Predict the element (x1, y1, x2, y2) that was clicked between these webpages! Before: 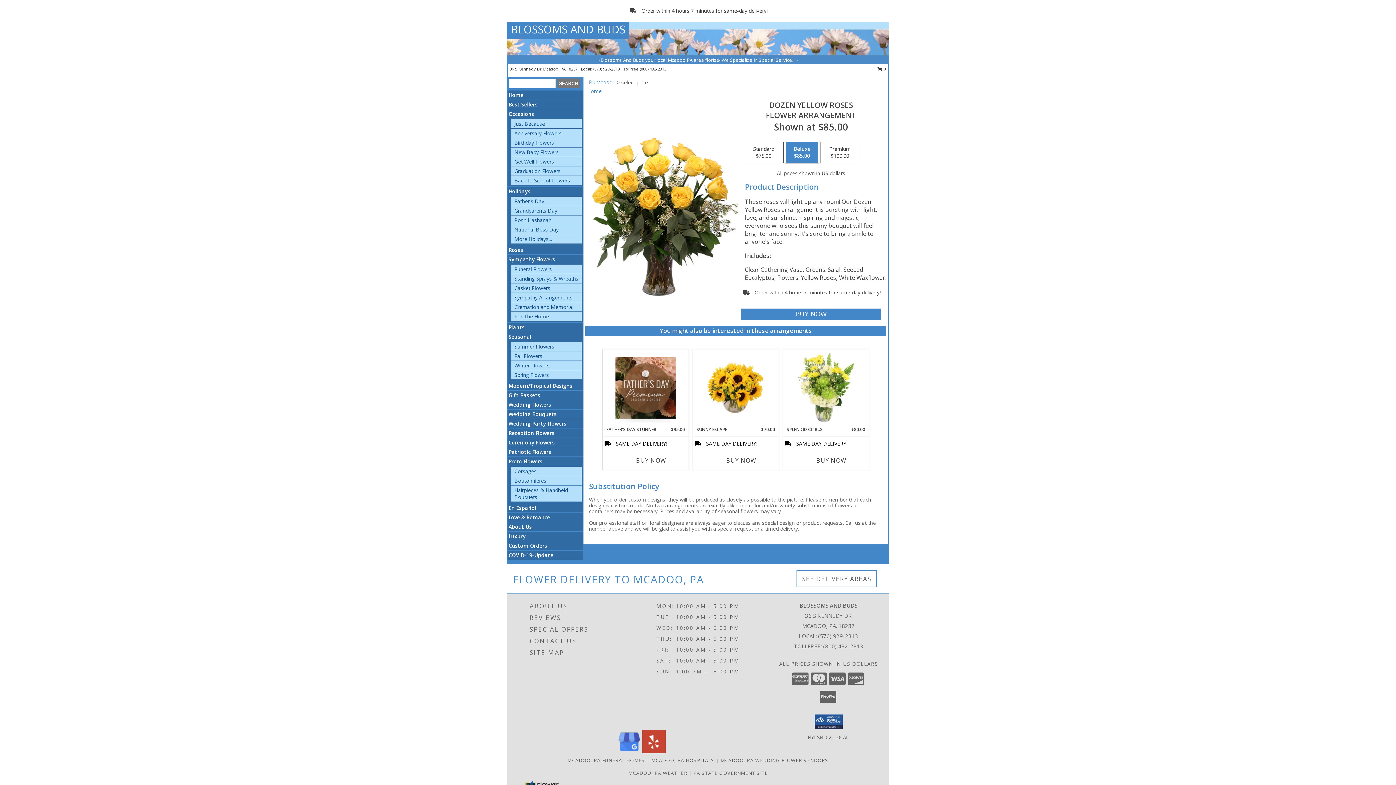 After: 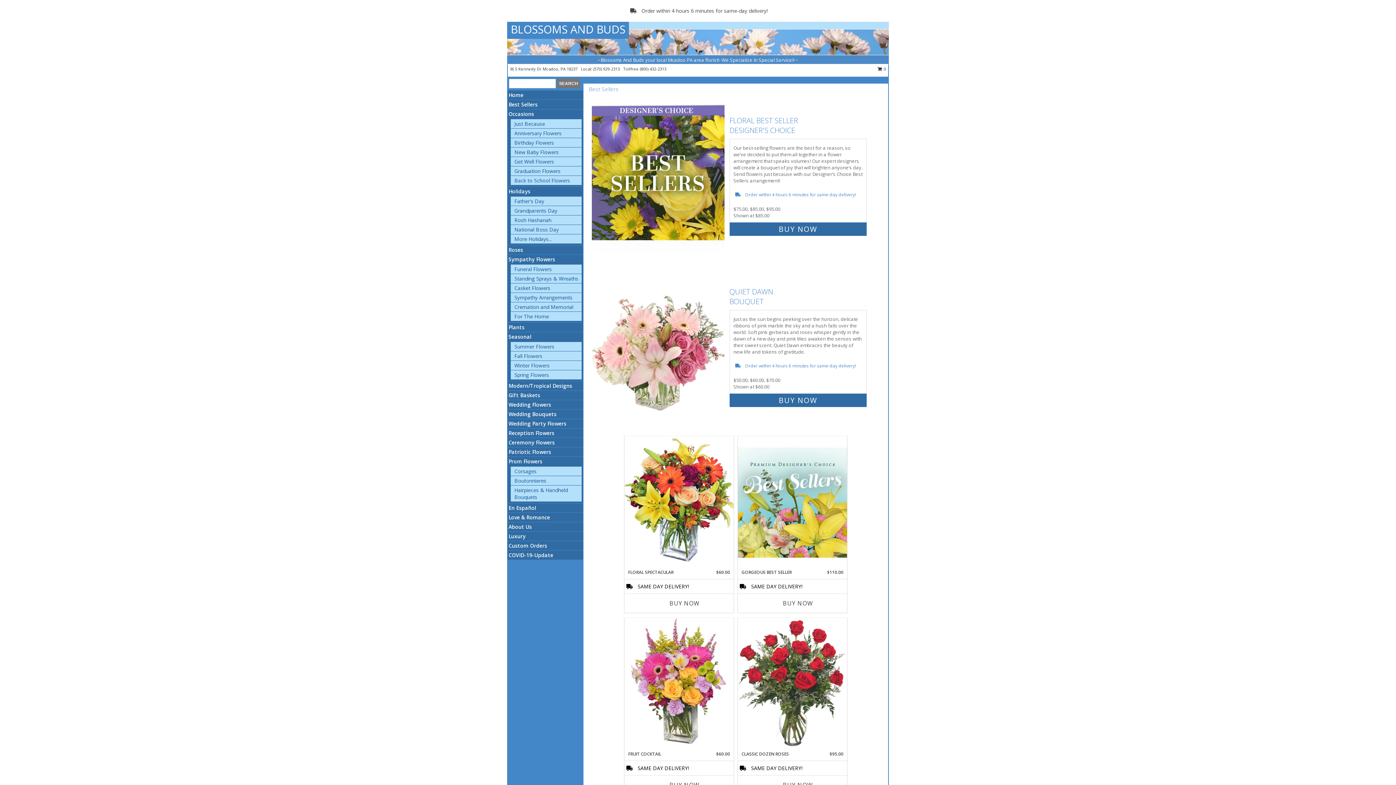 Action: bbox: (508, 101, 537, 108) label: Best Sellers